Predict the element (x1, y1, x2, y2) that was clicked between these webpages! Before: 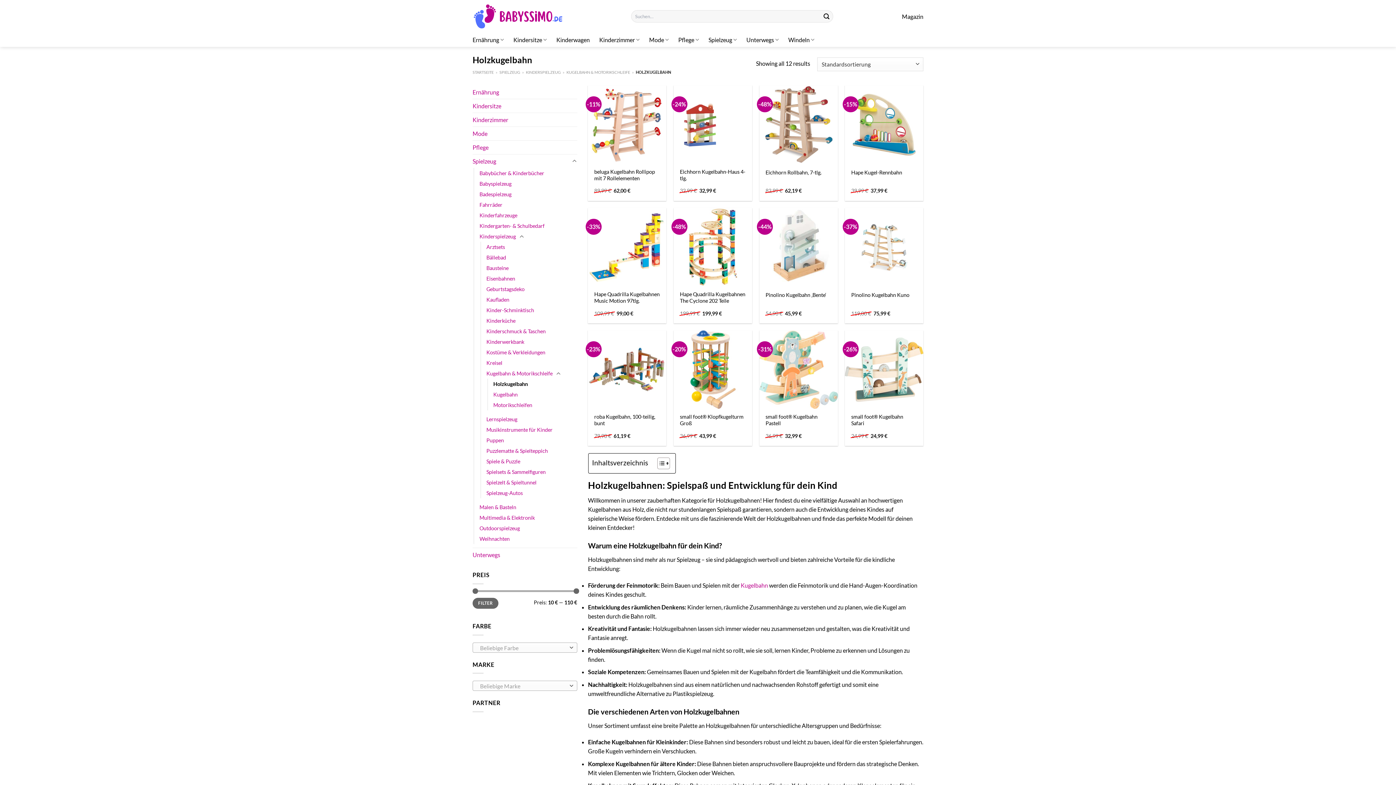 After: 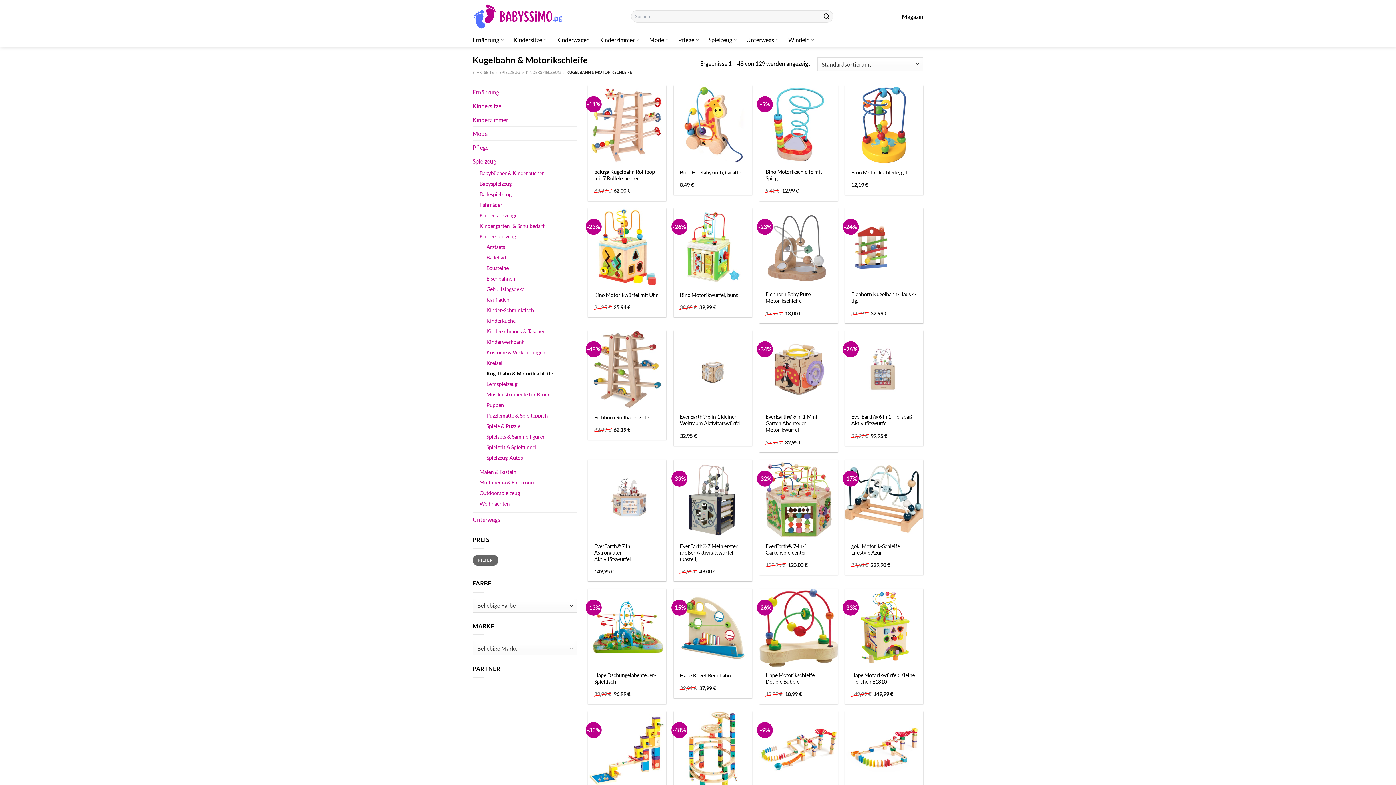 Action: label: KUGELBAHN & MOTORIKSCHLEIFE bbox: (566, 69, 630, 74)